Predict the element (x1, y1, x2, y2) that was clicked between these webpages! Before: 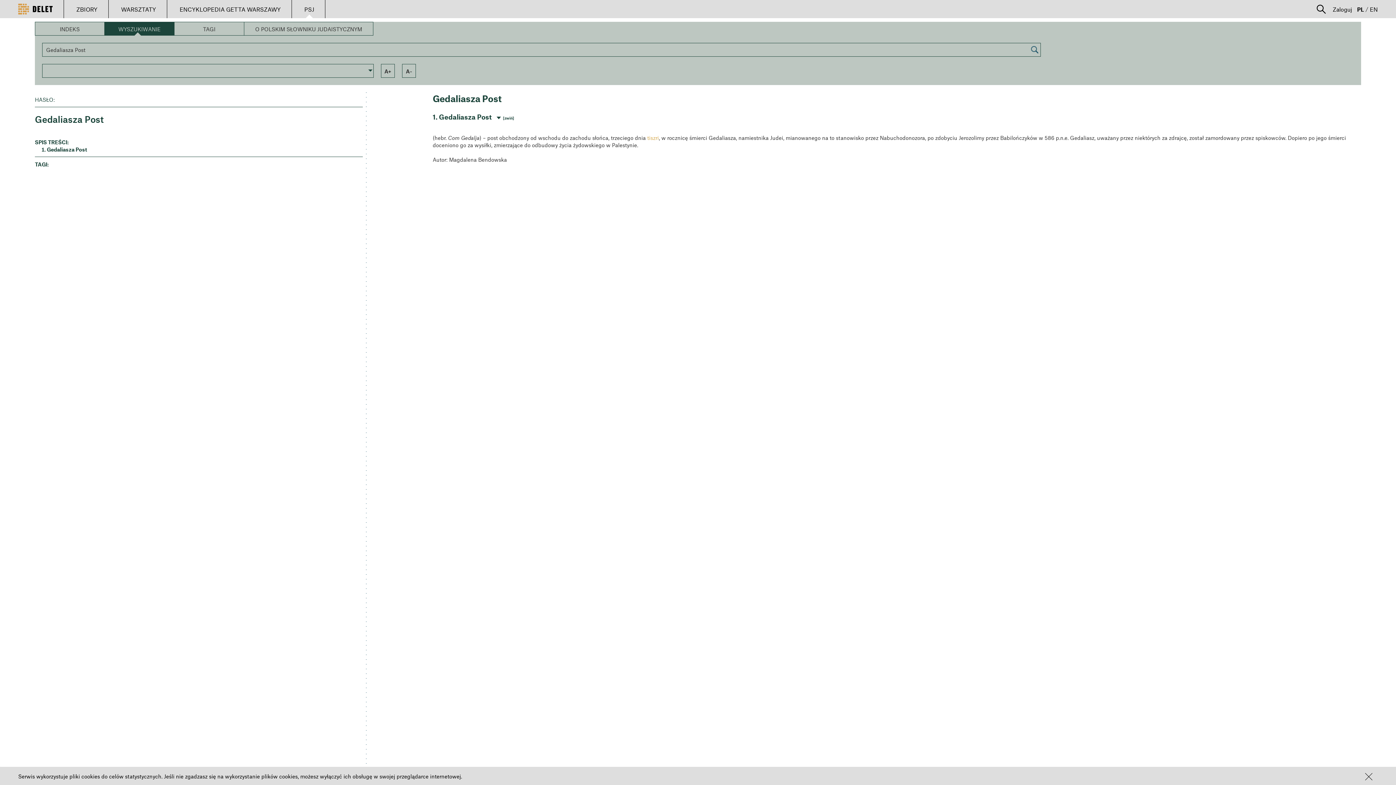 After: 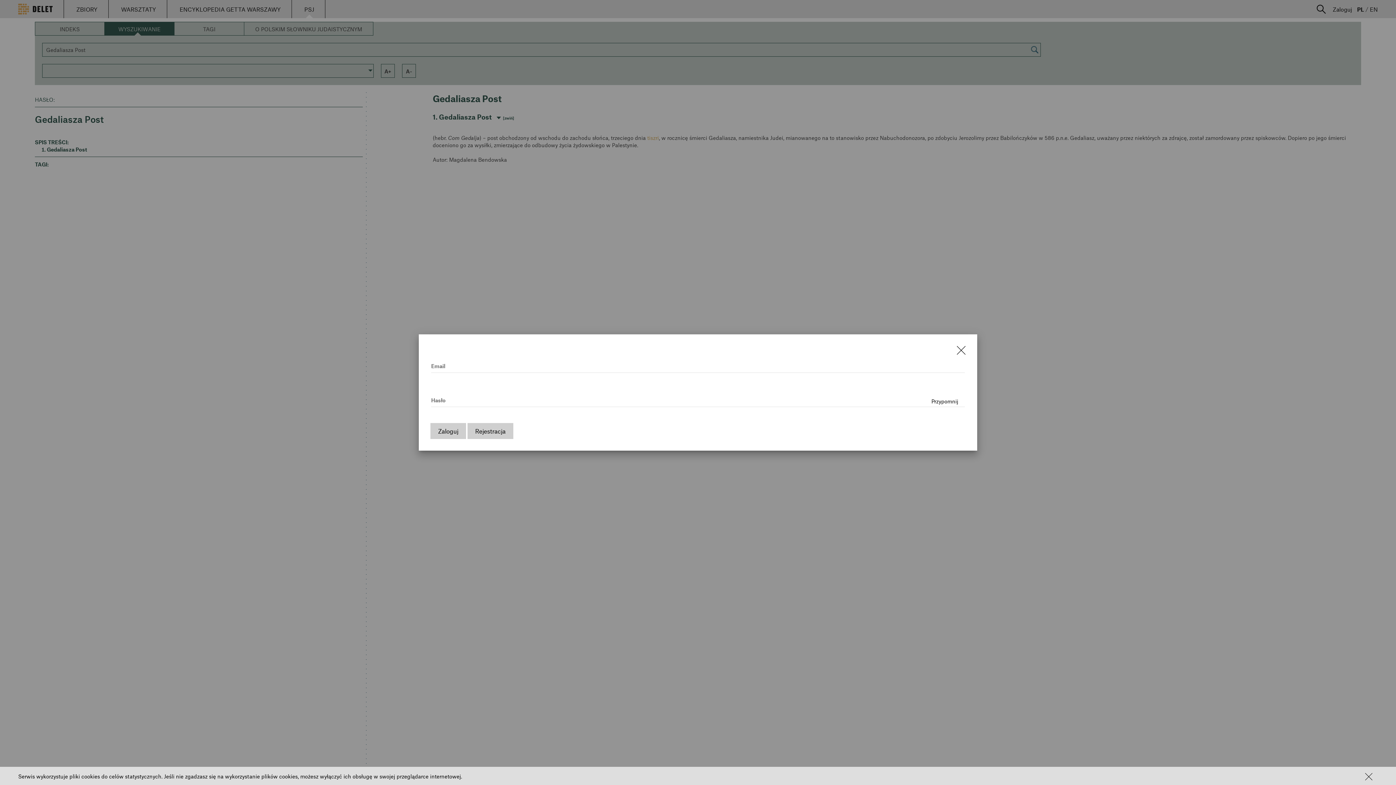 Action: bbox: (1329, 0, 1356, 18) label: Zaloguj